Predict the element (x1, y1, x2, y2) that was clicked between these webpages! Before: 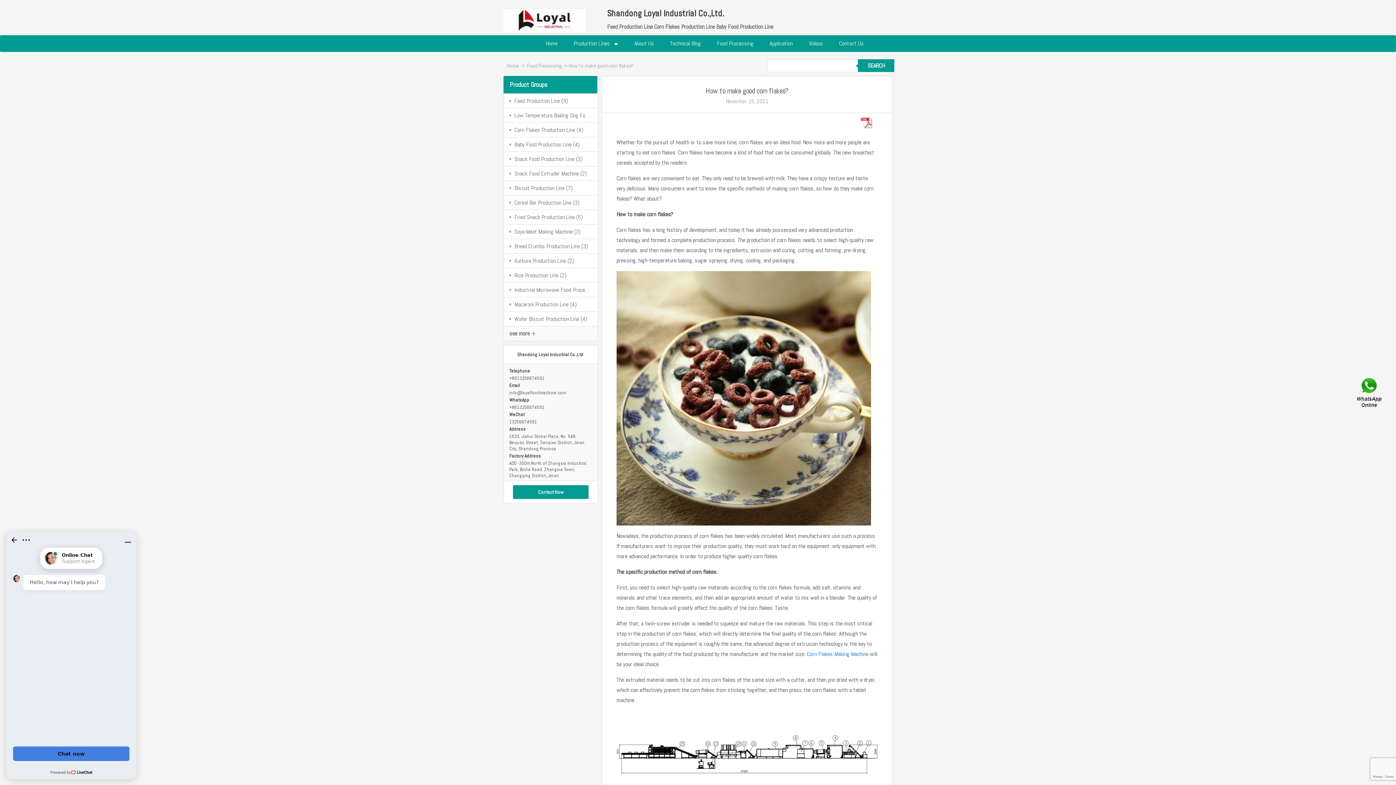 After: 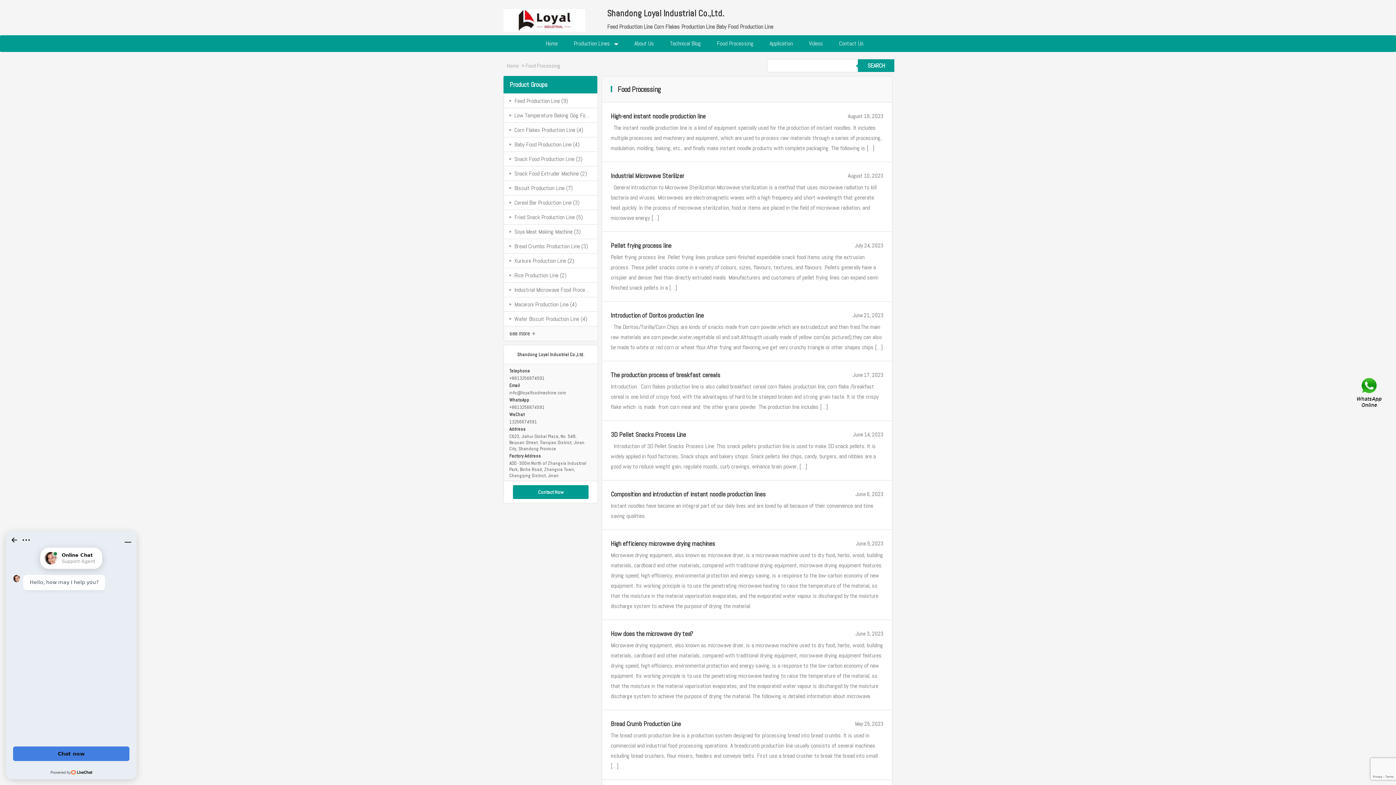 Action: label: Food Processing bbox: (709, 35, 761, 52)